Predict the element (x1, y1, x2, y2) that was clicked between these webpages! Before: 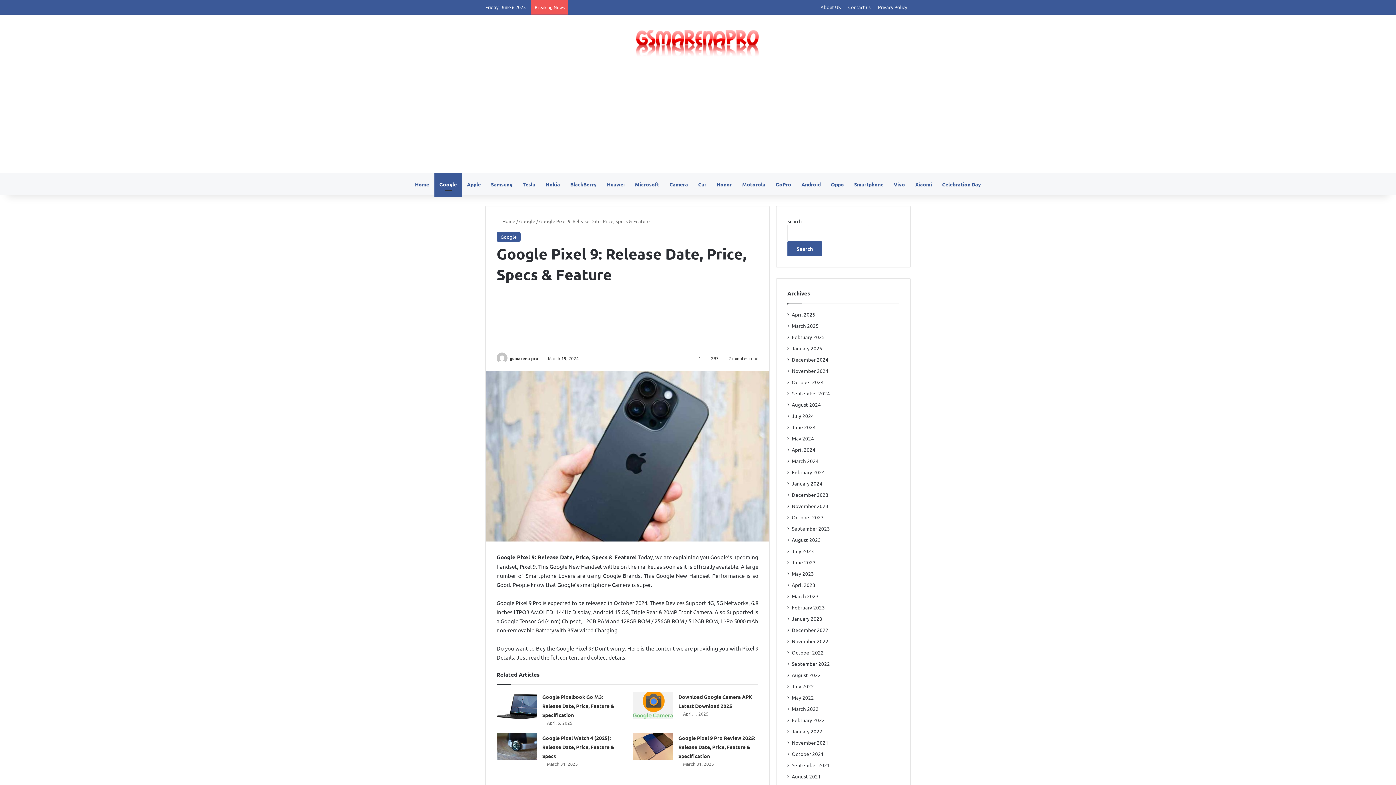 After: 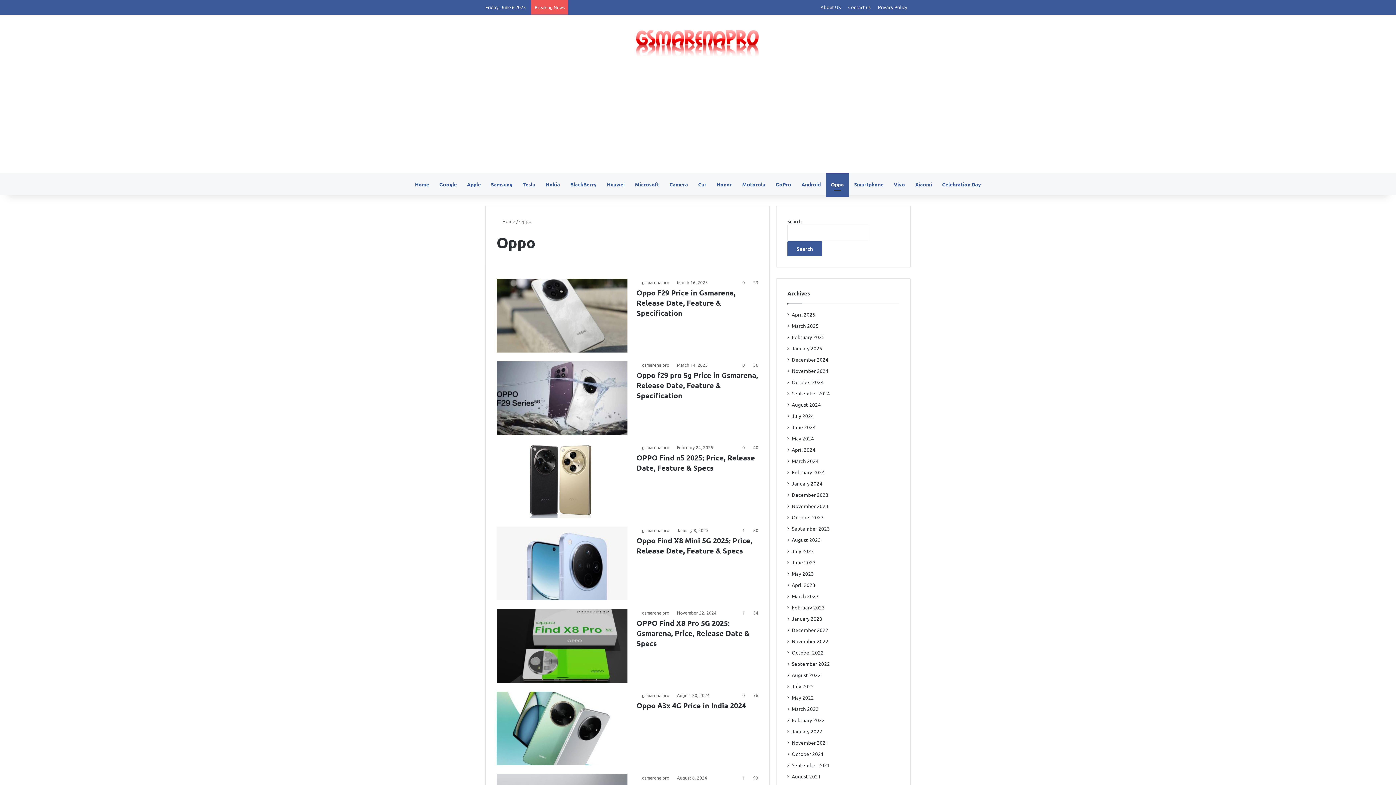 Action: bbox: (826, 173, 849, 195) label: Oppo